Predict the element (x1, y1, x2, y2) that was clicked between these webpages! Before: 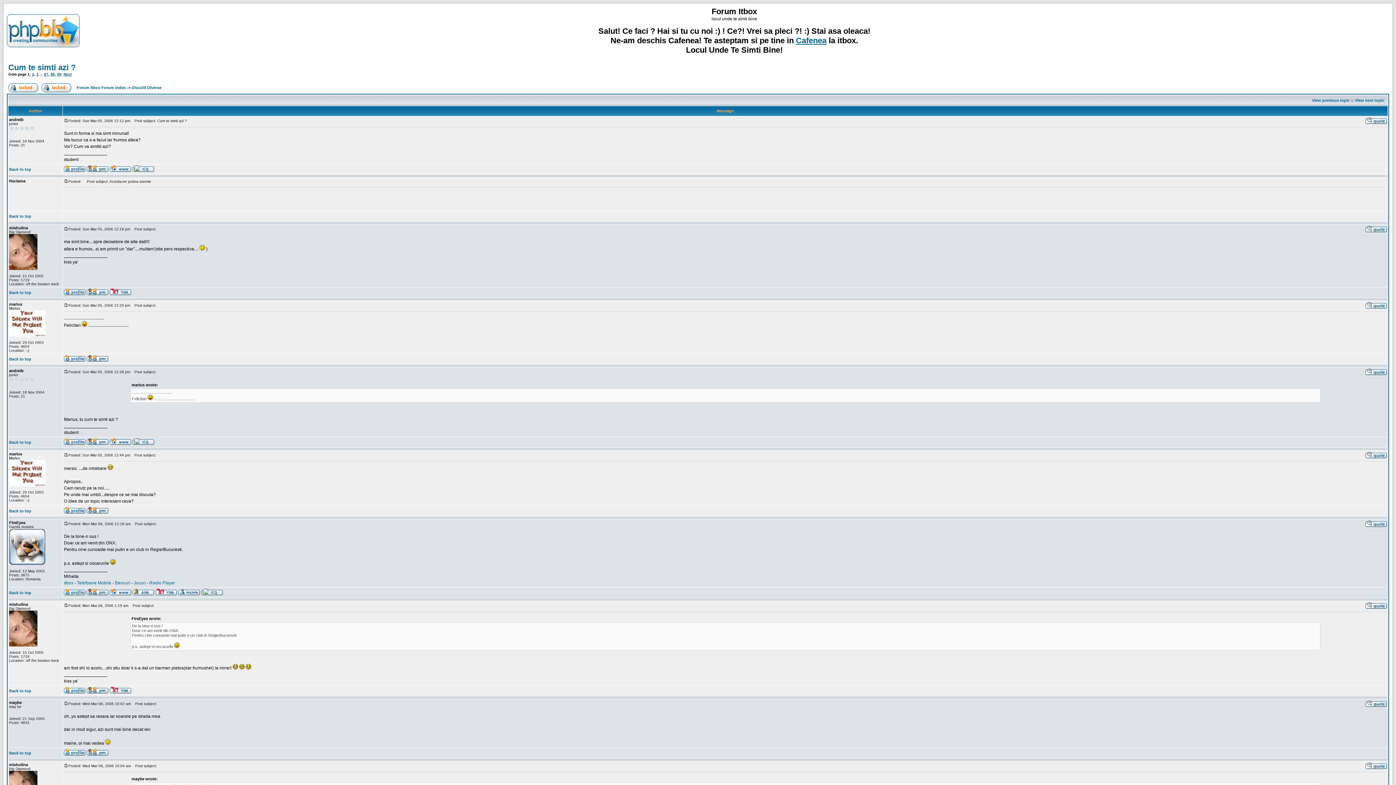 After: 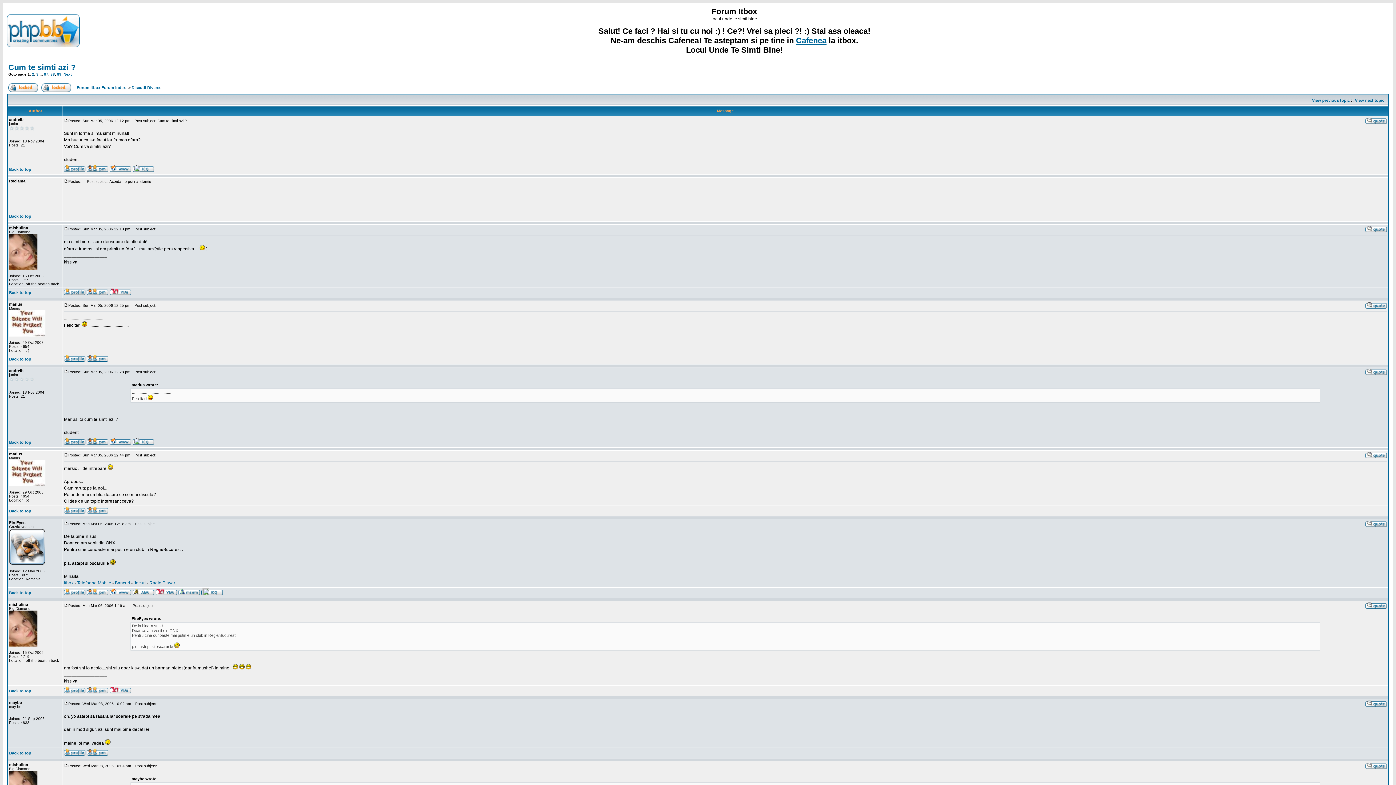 Action: bbox: (109, 440, 131, 446)